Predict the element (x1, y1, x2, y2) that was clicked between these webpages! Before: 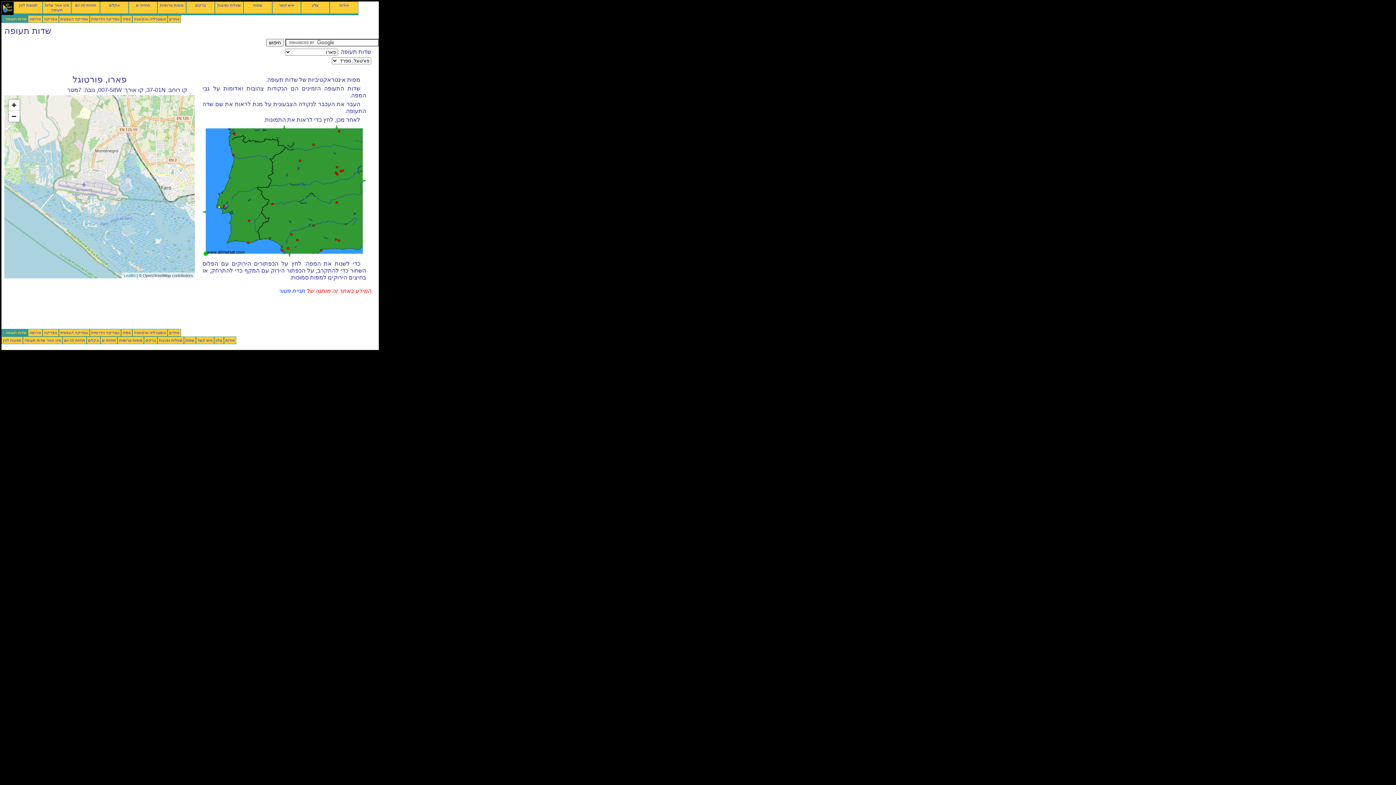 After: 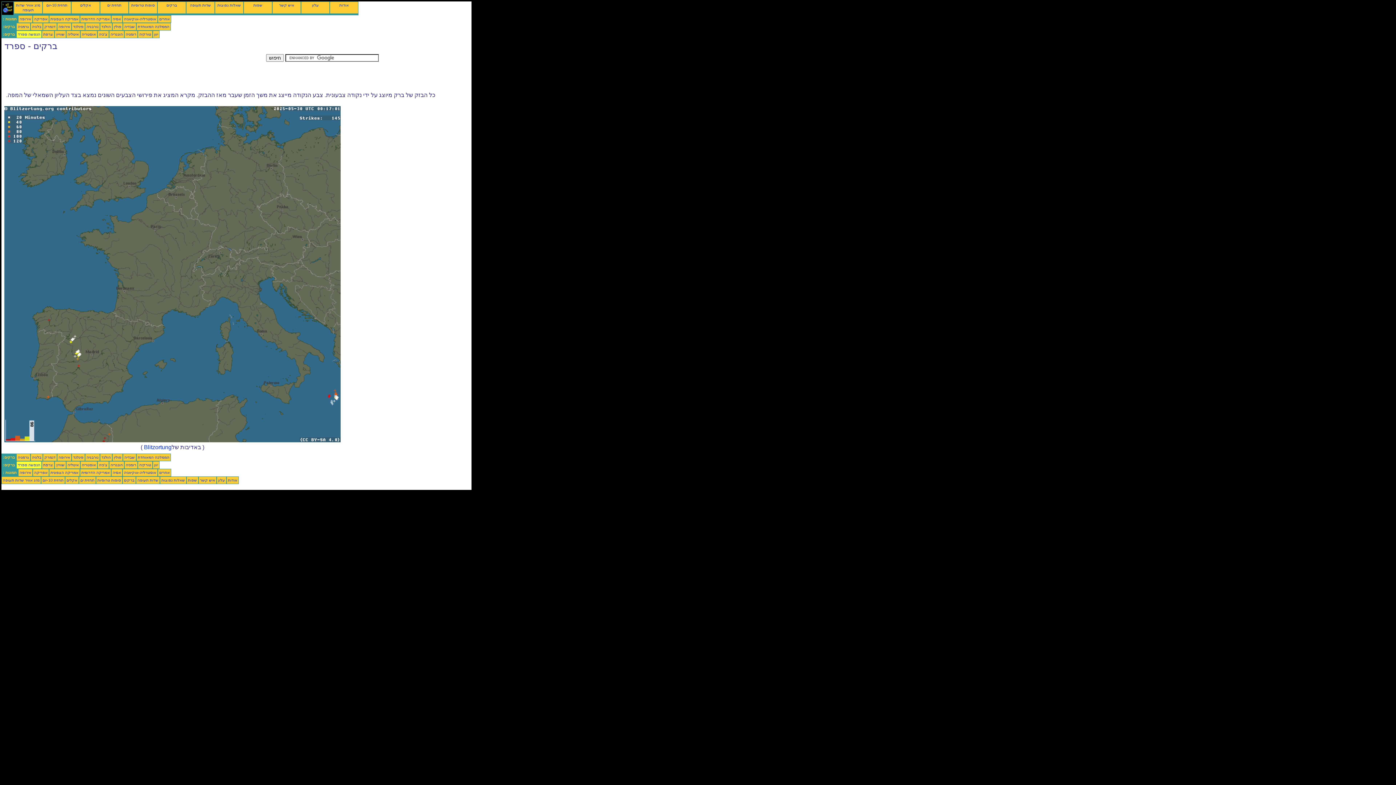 Action: label: ברקים bbox: (145, 338, 156, 342)